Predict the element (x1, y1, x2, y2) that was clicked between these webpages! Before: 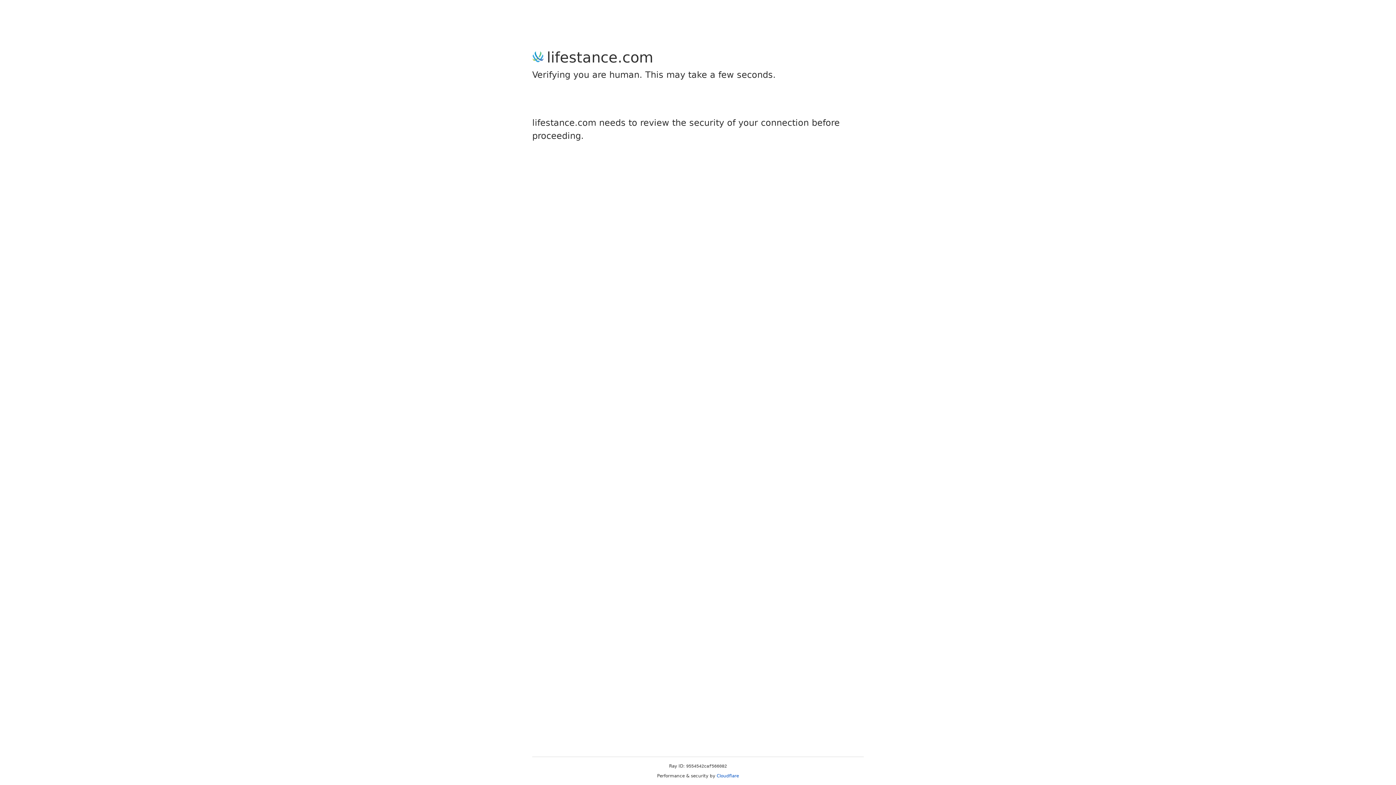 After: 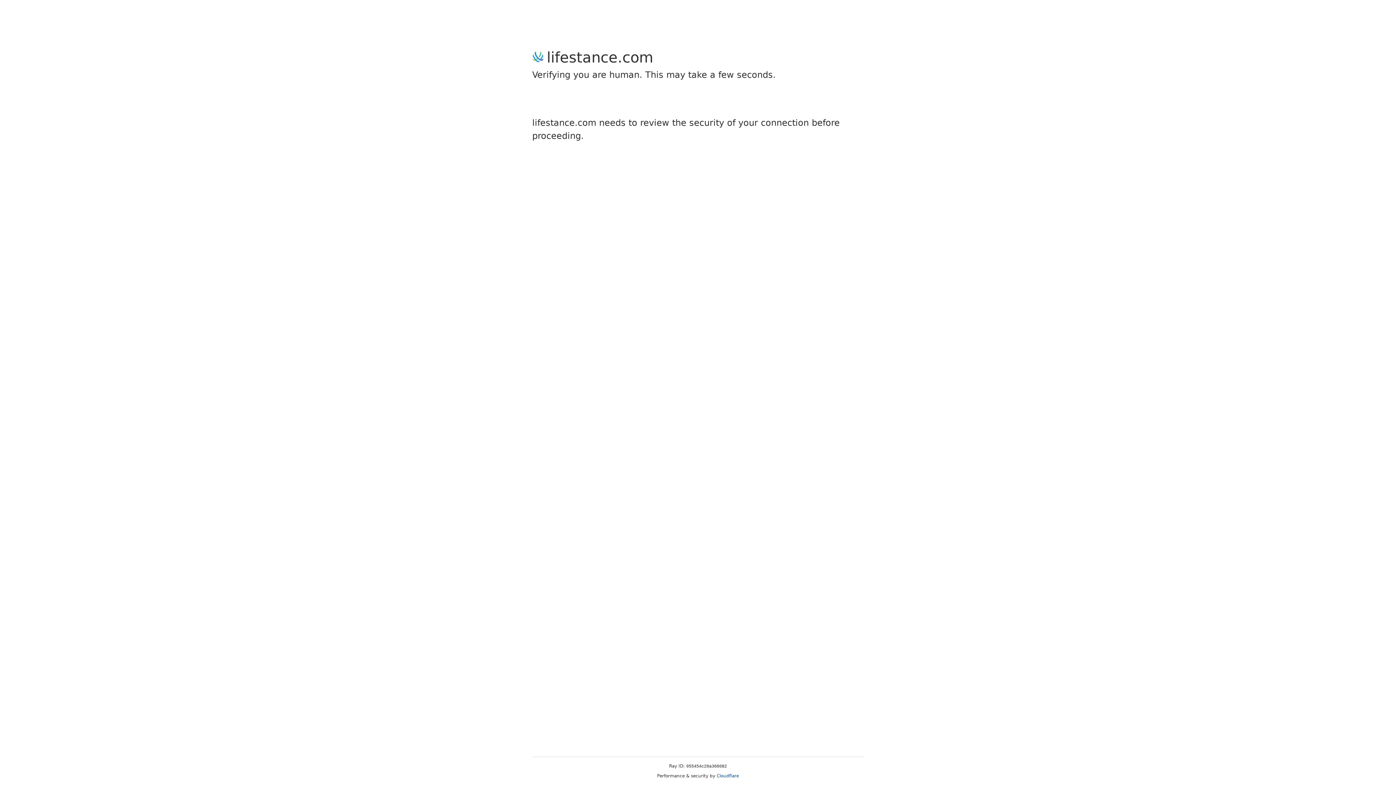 Action: bbox: (716, 773, 739, 778) label: Cloudflare